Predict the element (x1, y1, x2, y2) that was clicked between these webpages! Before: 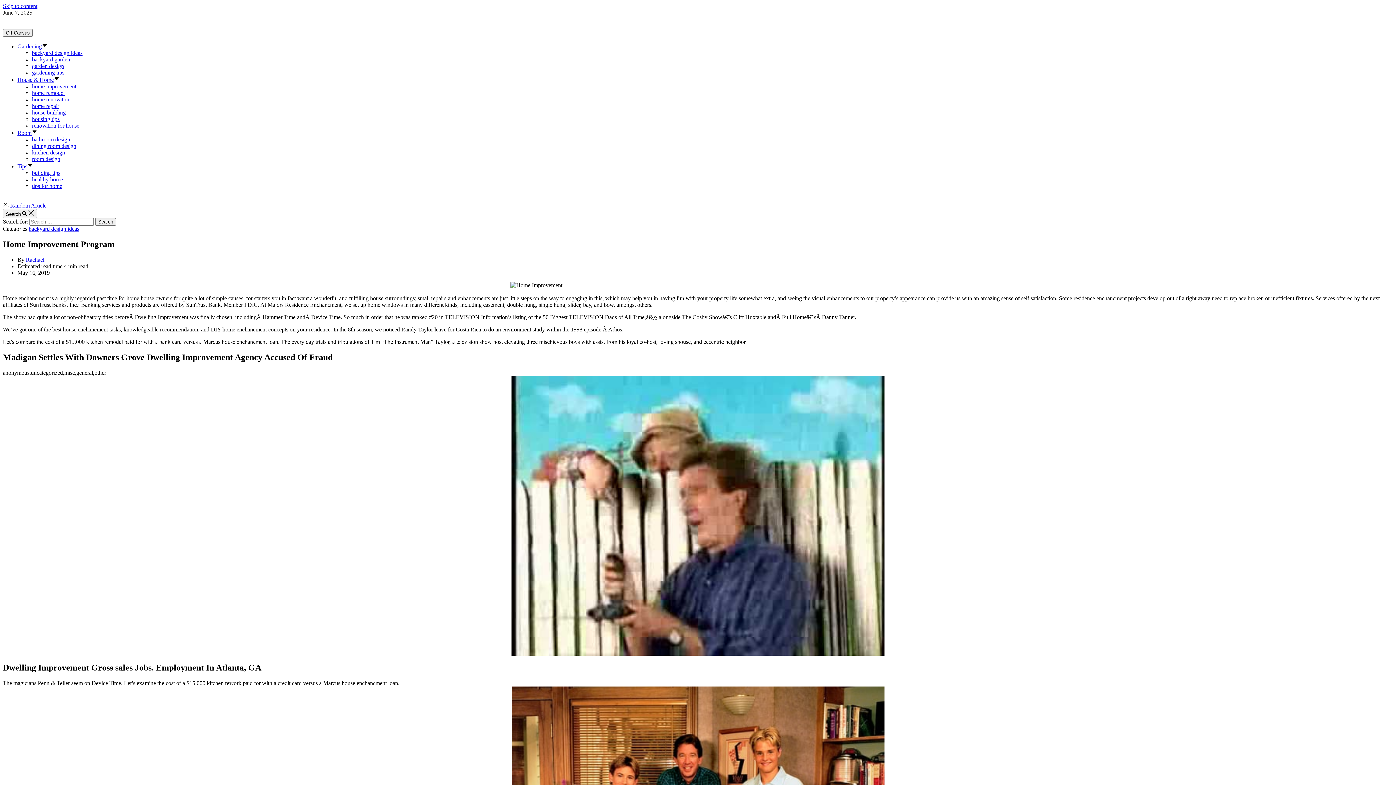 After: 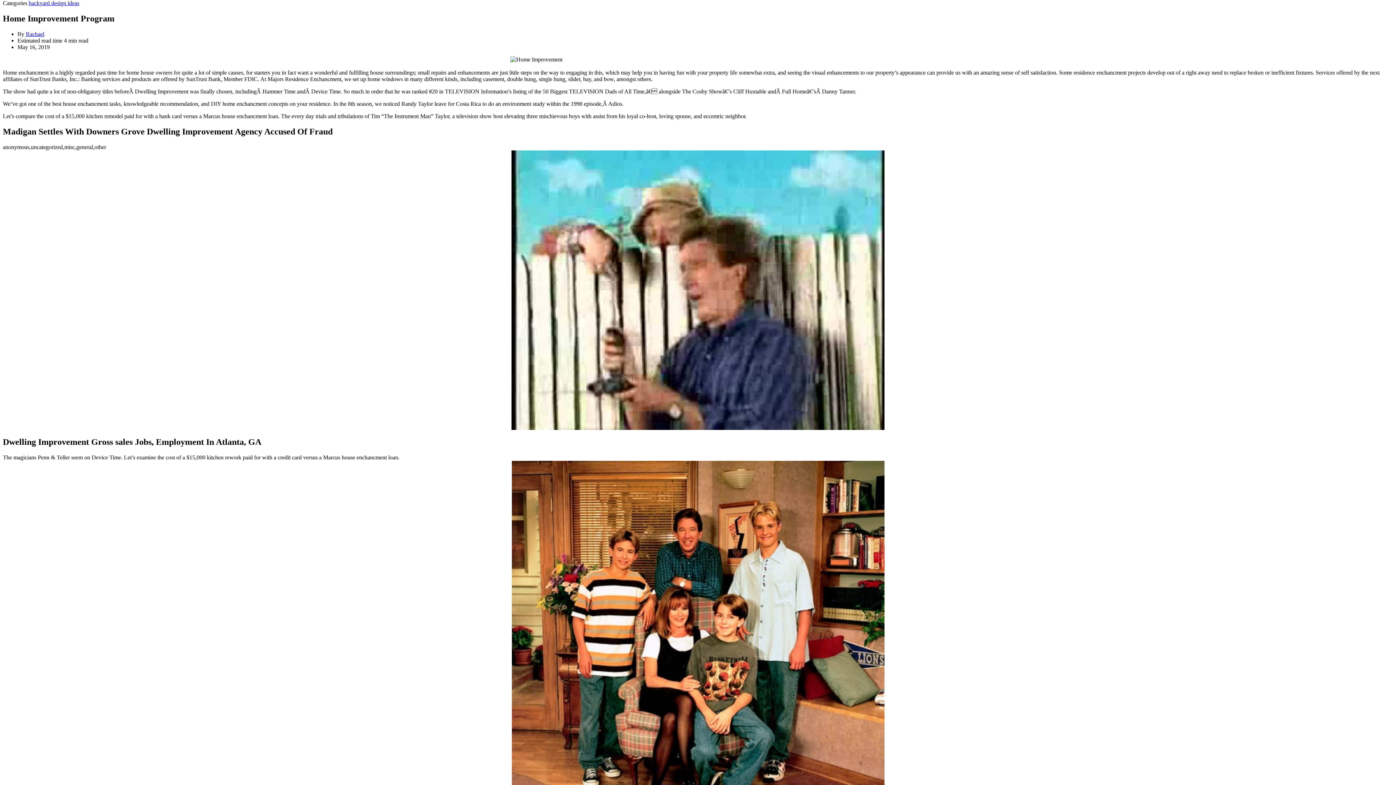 Action: label: Skip to content bbox: (2, 2, 37, 9)